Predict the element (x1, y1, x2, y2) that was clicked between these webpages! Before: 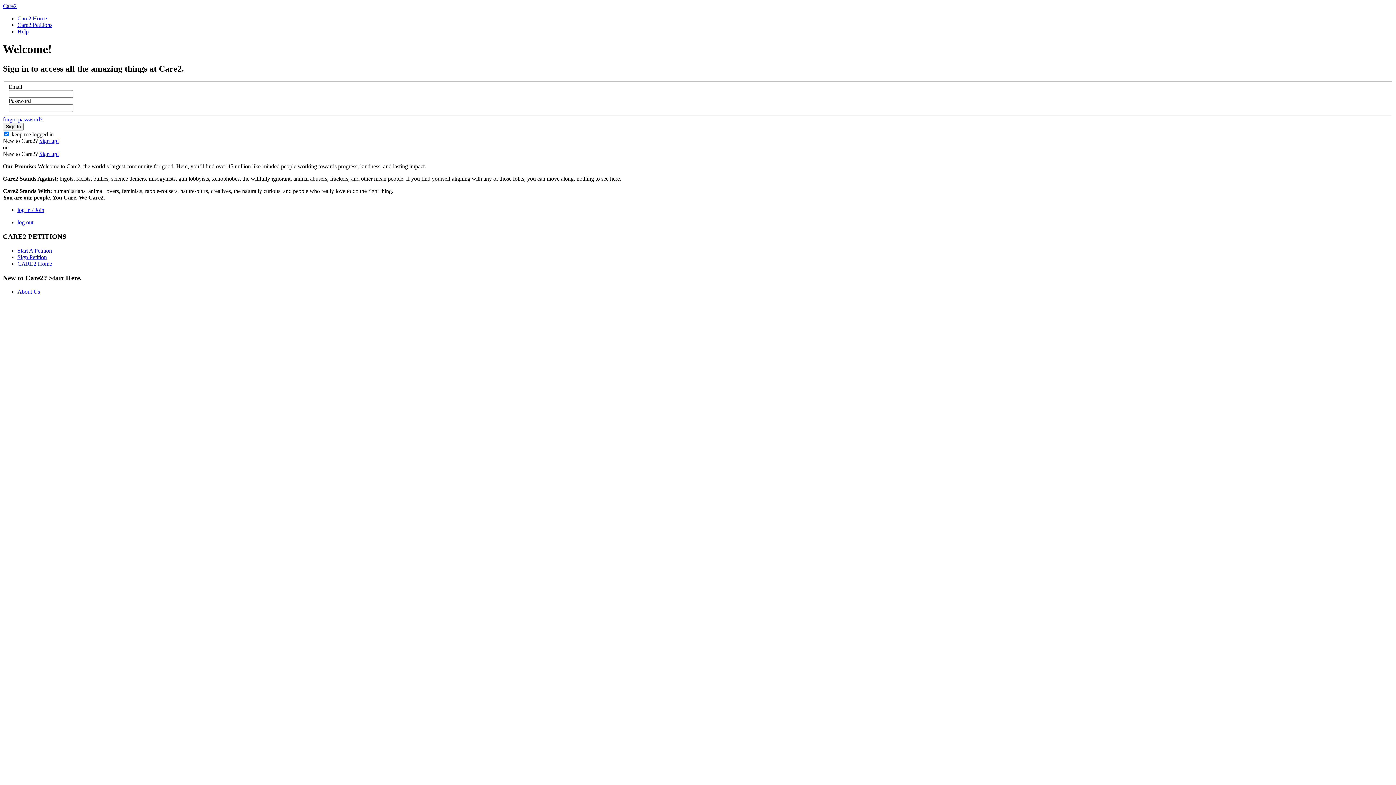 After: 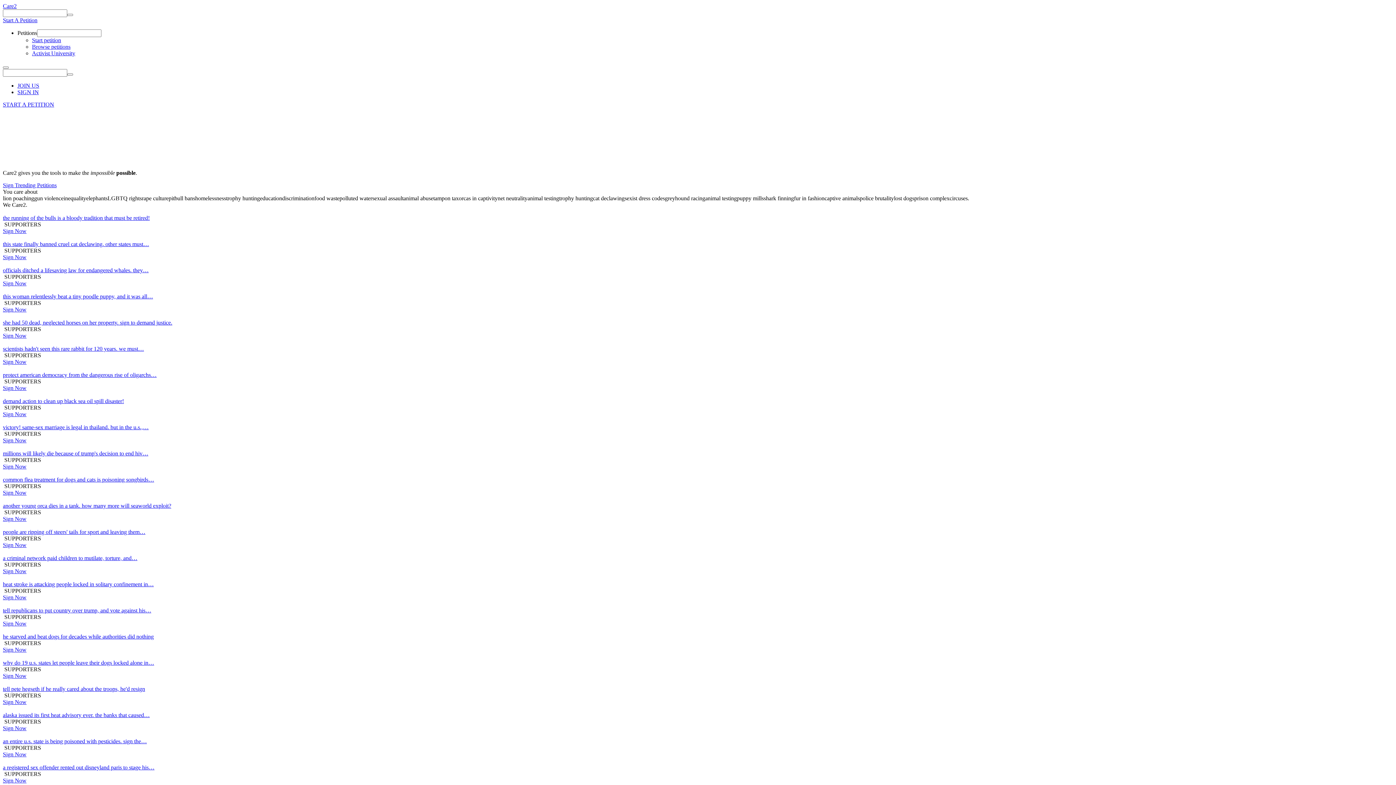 Action: bbox: (2, 2, 16, 9) label: Care2